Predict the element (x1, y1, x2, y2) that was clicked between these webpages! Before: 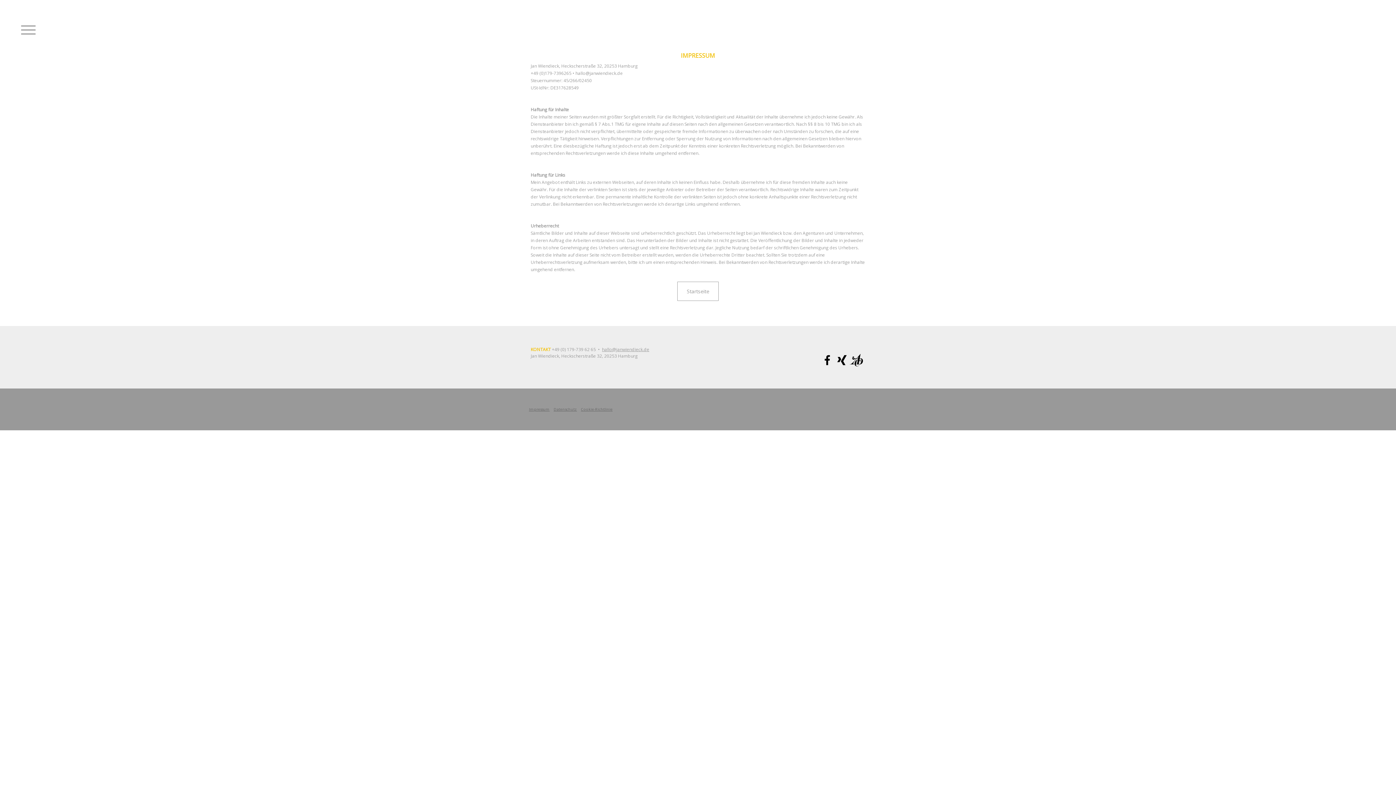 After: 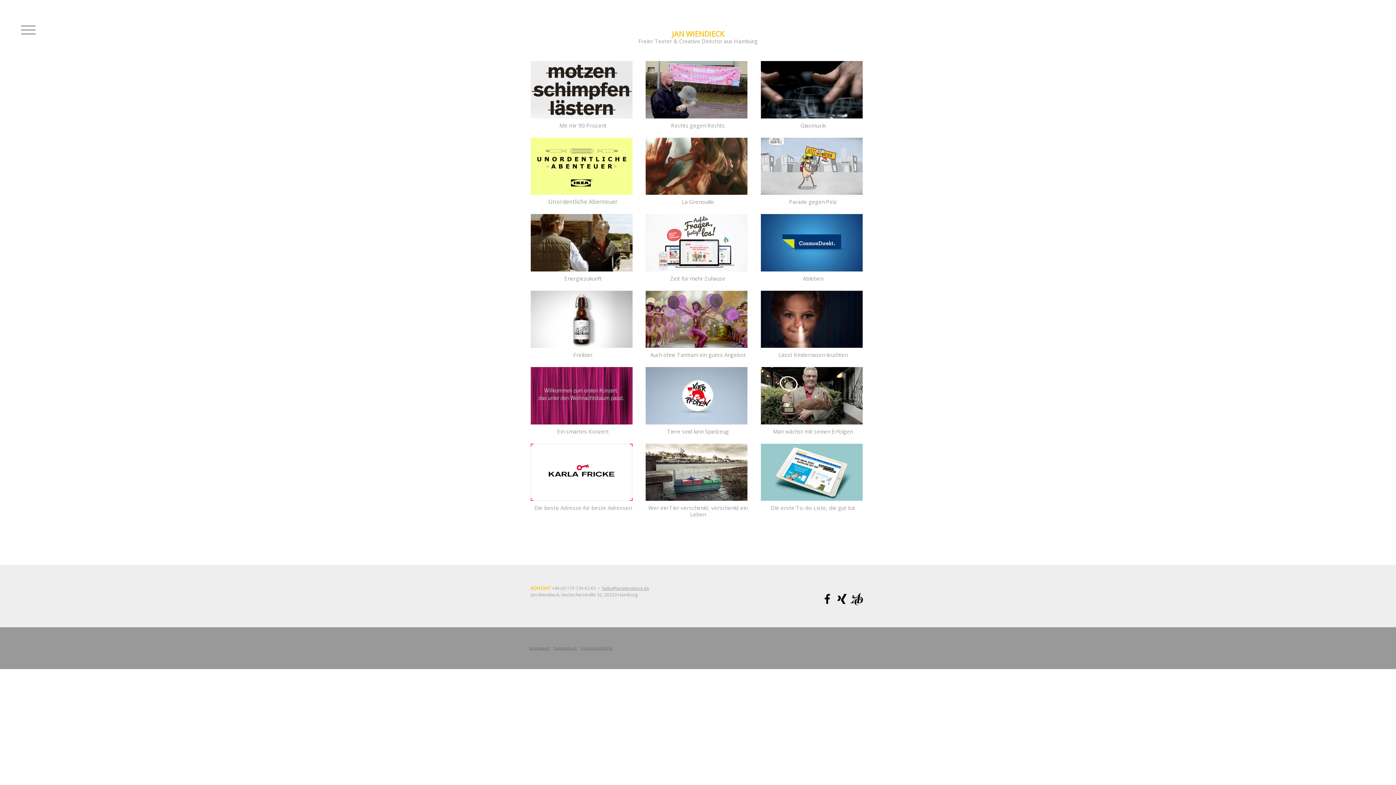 Action: bbox: (677, 281, 718, 301) label: Startseite